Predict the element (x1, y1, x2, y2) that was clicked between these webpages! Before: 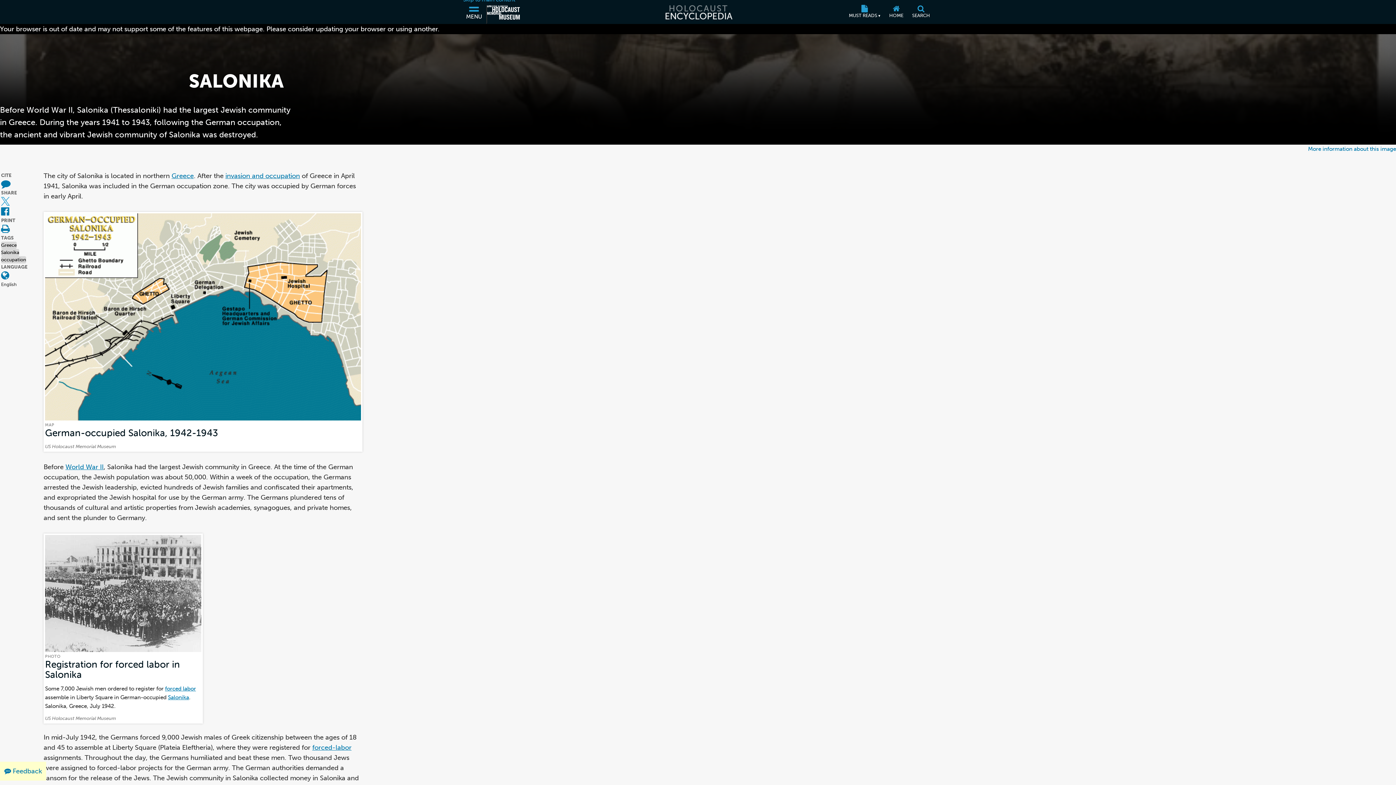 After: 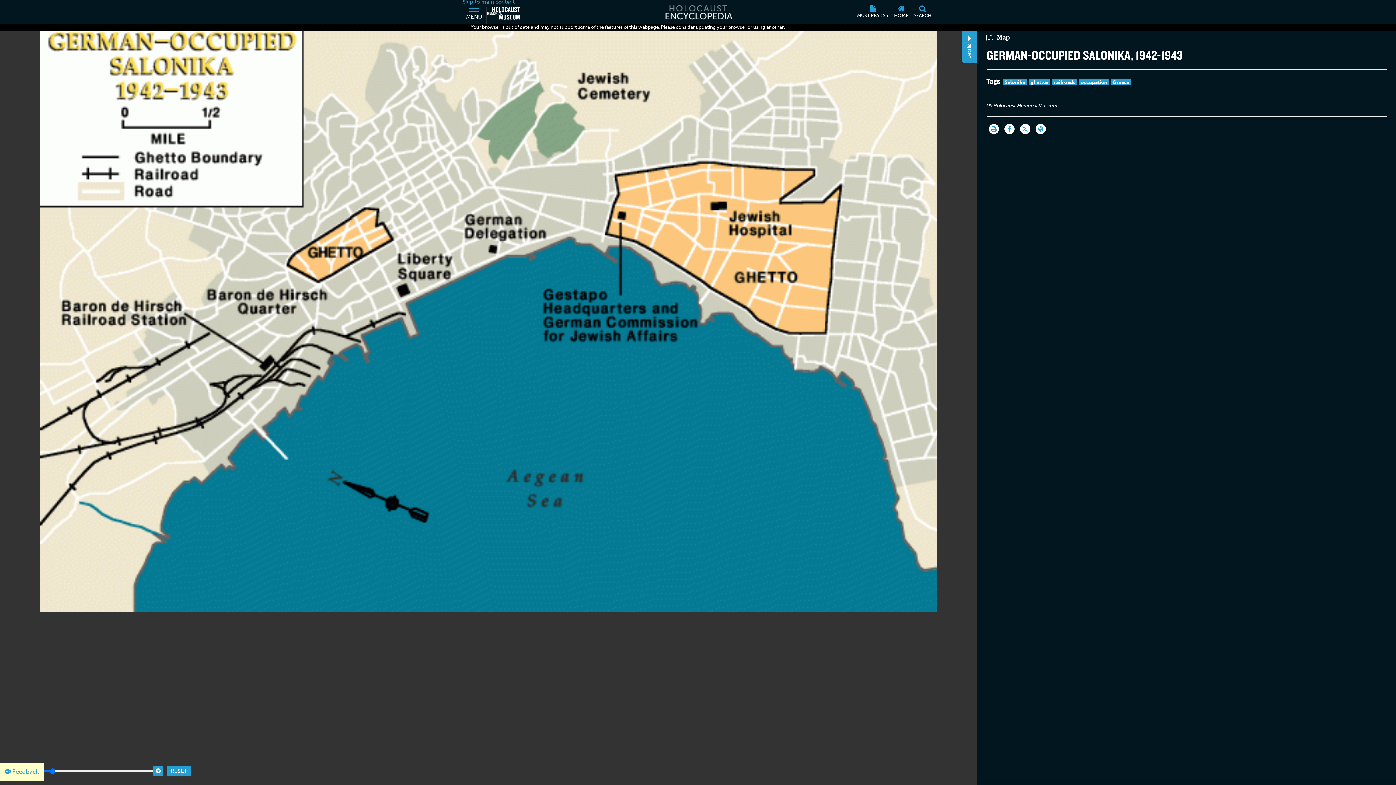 Action: label: German-occupied Salonika, 1942-1943
(Map) bbox: (45, 427, 218, 439)